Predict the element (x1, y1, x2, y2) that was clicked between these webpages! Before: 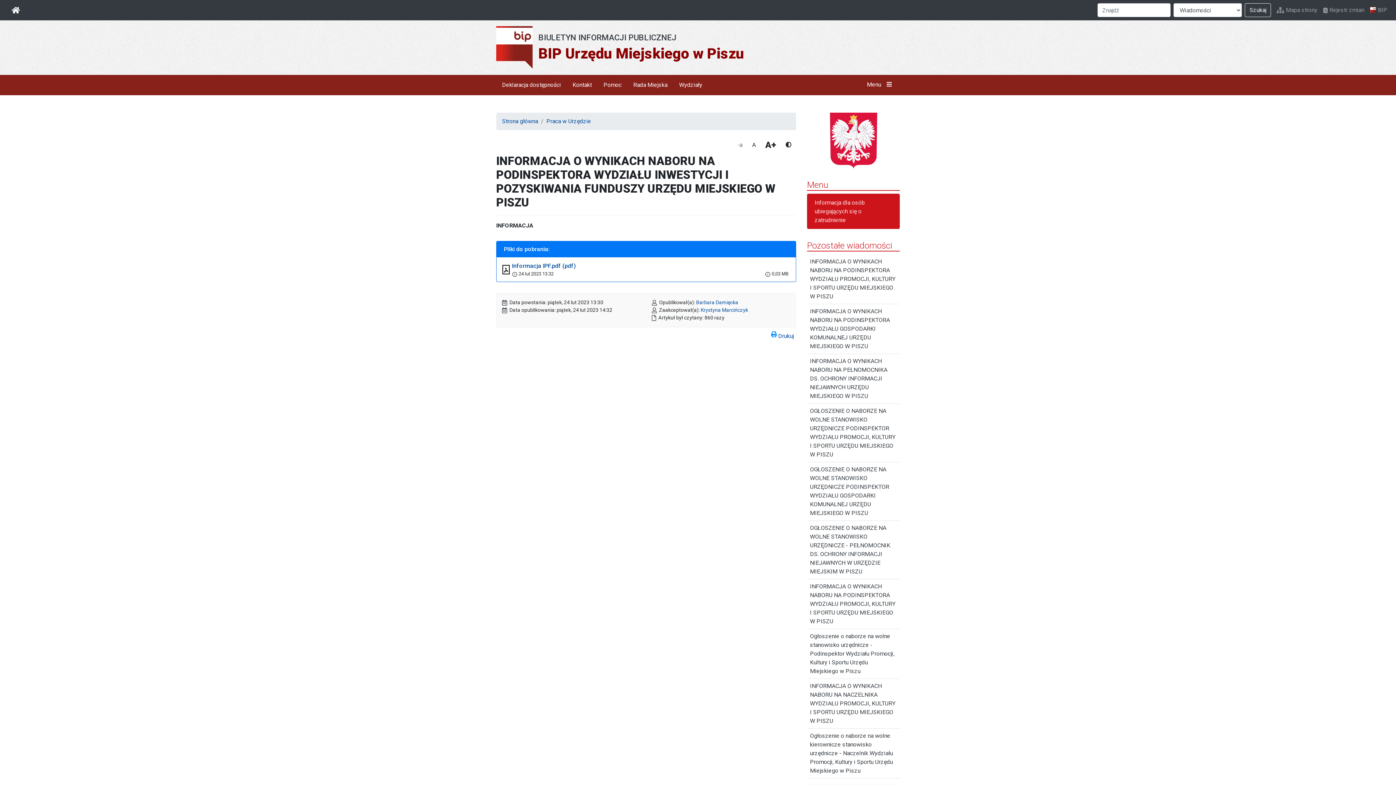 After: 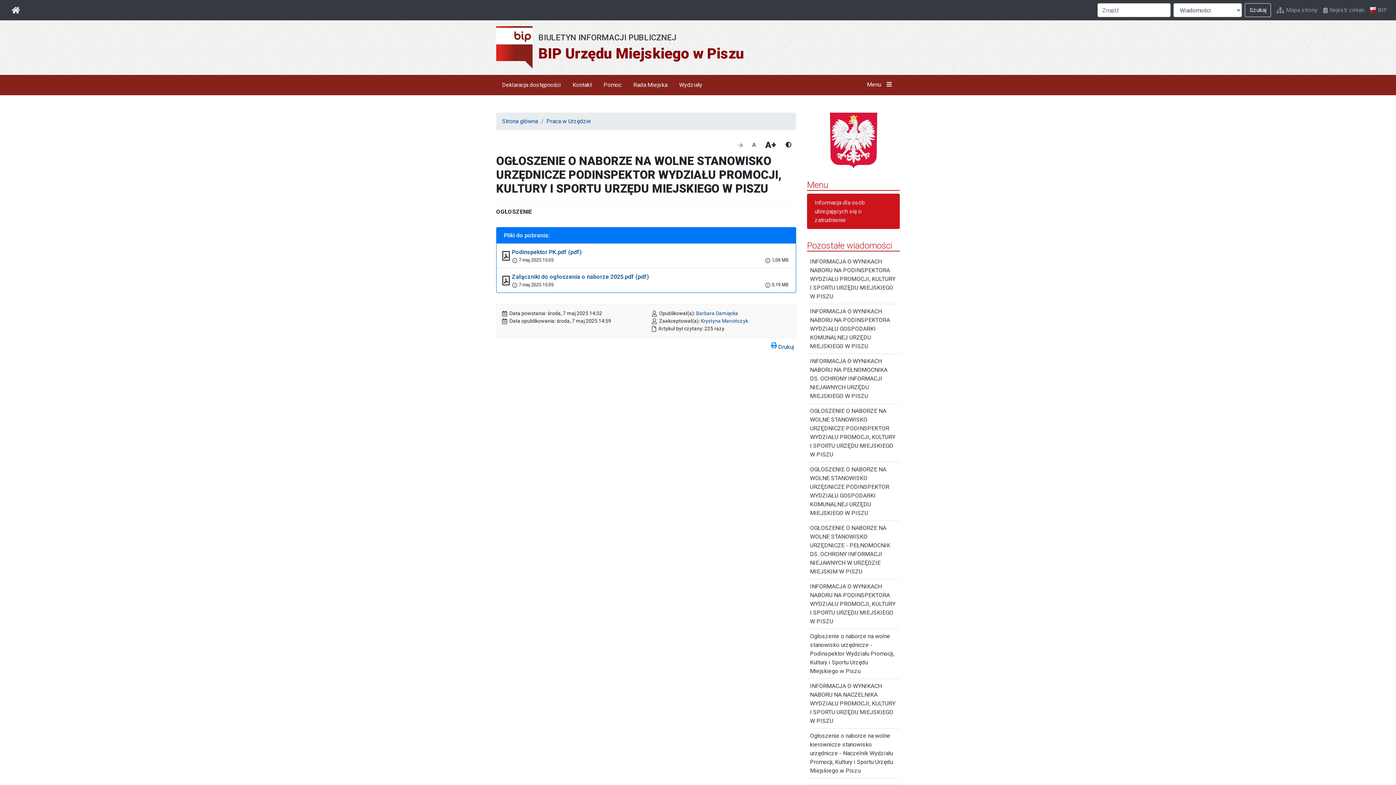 Action: label: OGŁOSZENIE O NABORZE NA WOLNE STANOWISKO URZĘDNICZE PODINSPEKTOR WYDZIAŁU PROMOCJI, KULTURY I SPORTU URZĘDU MIEJSKIEGO W PISZU bbox: (807, 404, 900, 462)